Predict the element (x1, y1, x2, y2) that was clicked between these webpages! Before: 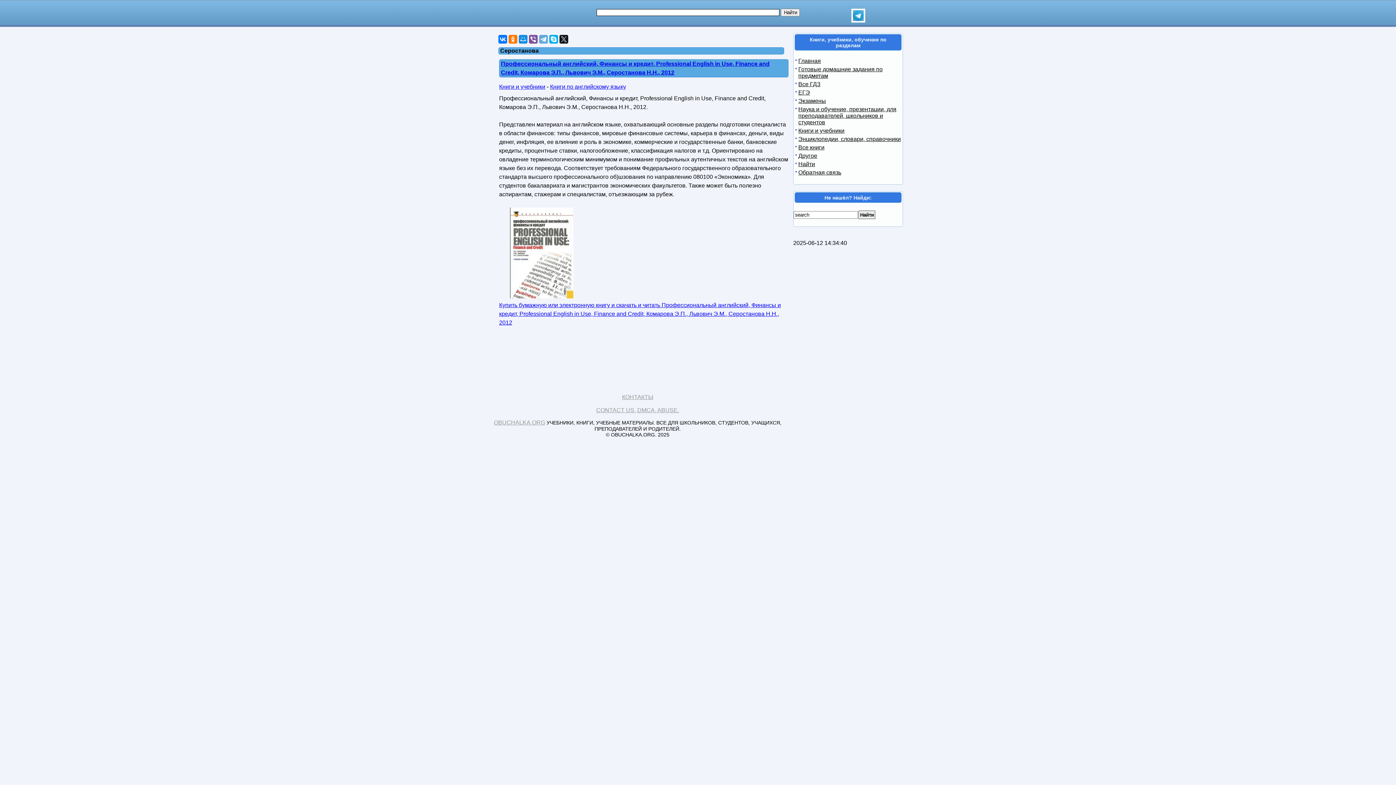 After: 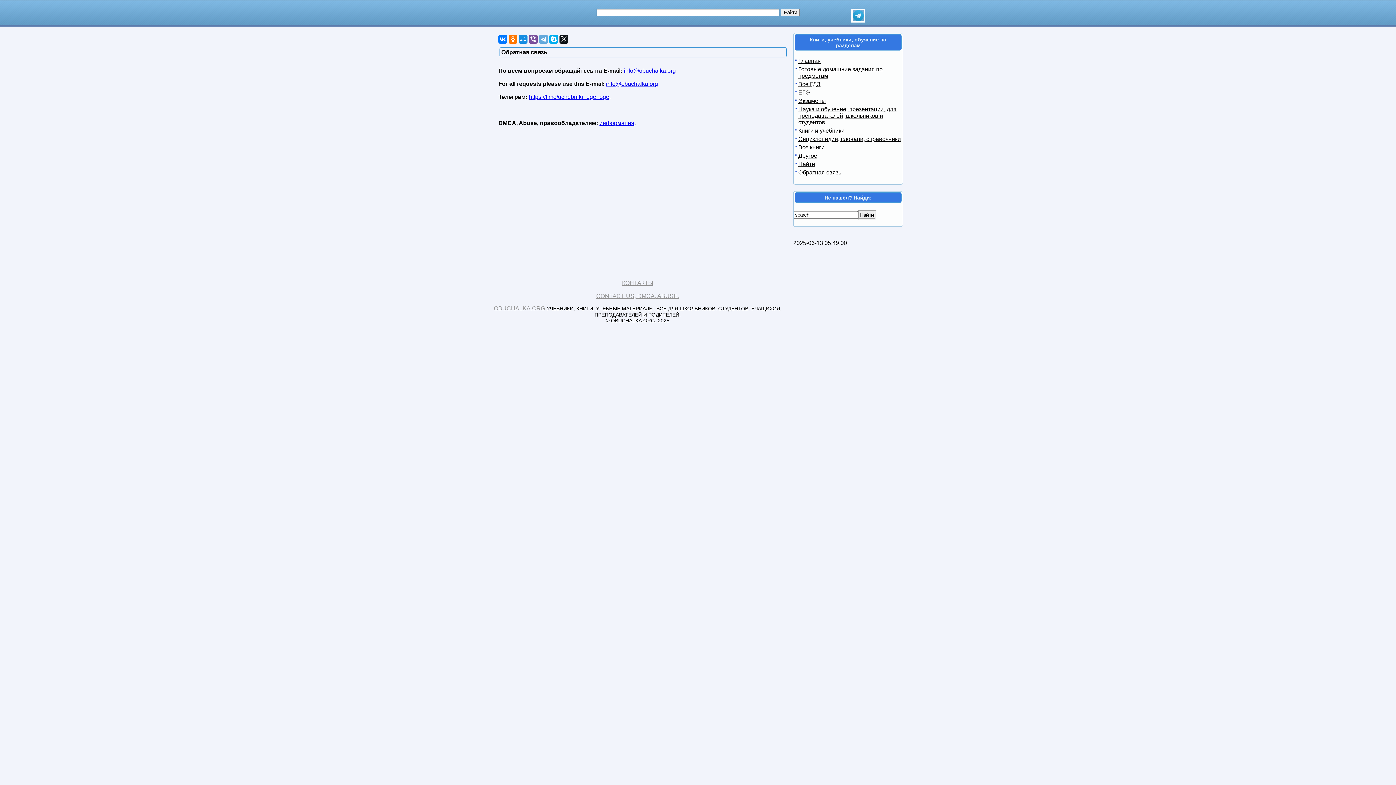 Action: label: Обратная связь bbox: (798, 169, 841, 175)